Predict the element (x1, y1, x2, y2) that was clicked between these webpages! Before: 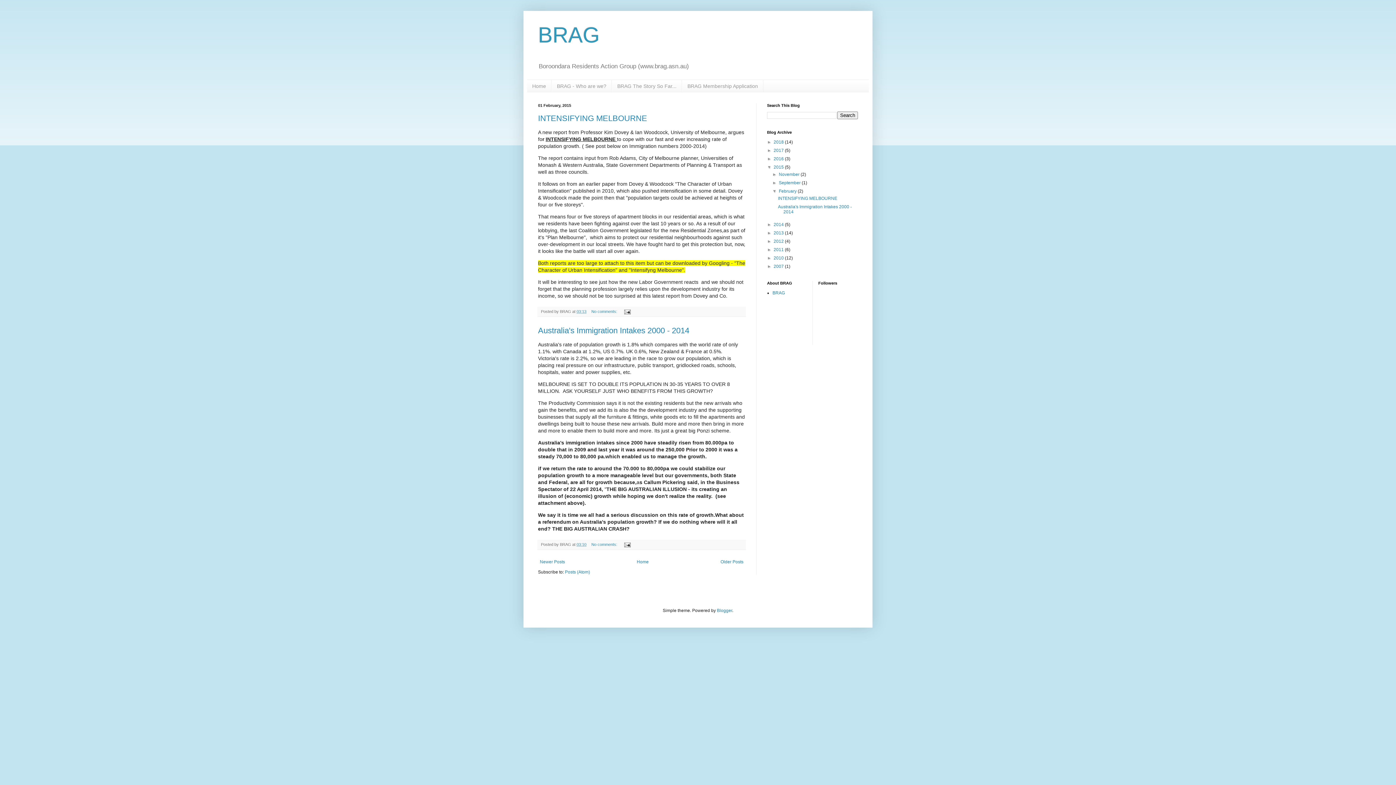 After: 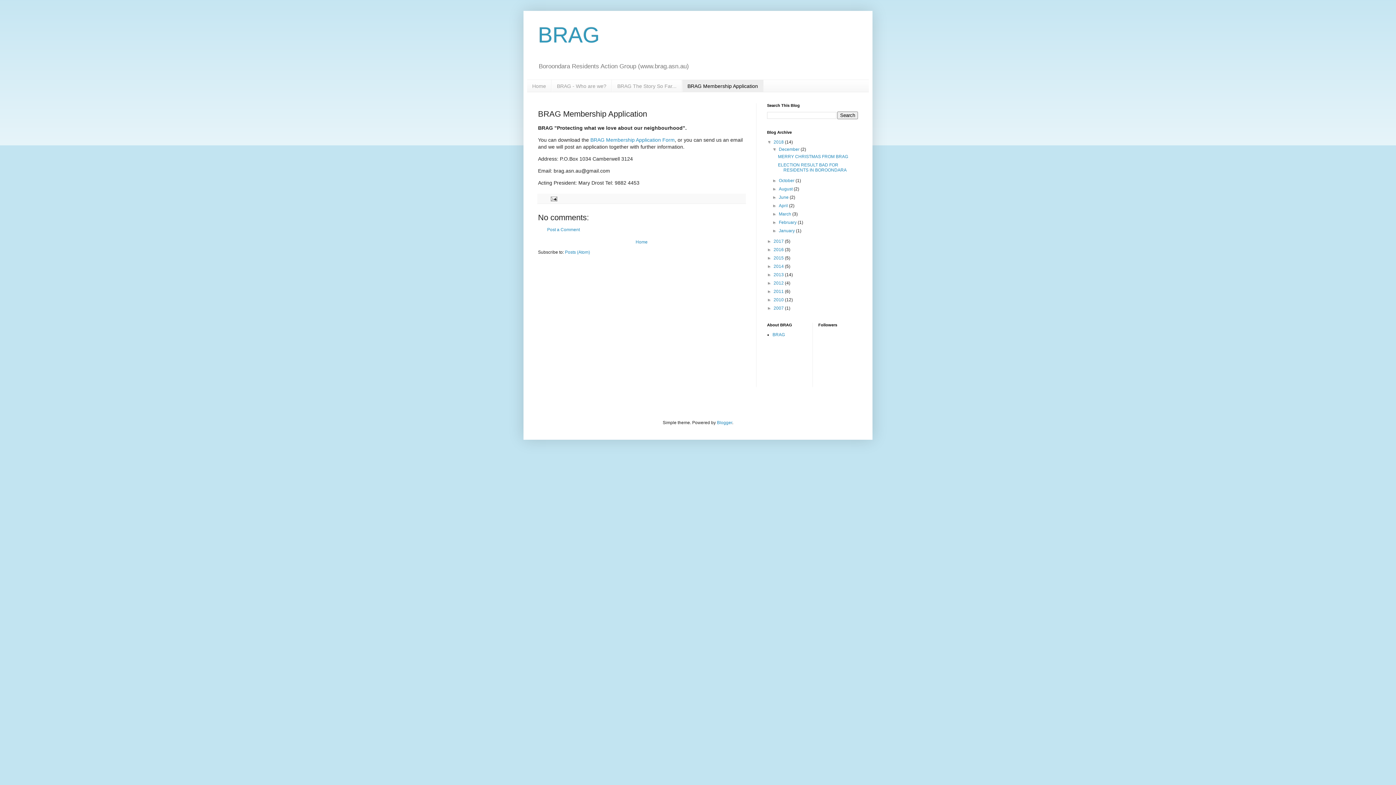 Action: bbox: (682, 80, 763, 92) label: BRAG Membership Application